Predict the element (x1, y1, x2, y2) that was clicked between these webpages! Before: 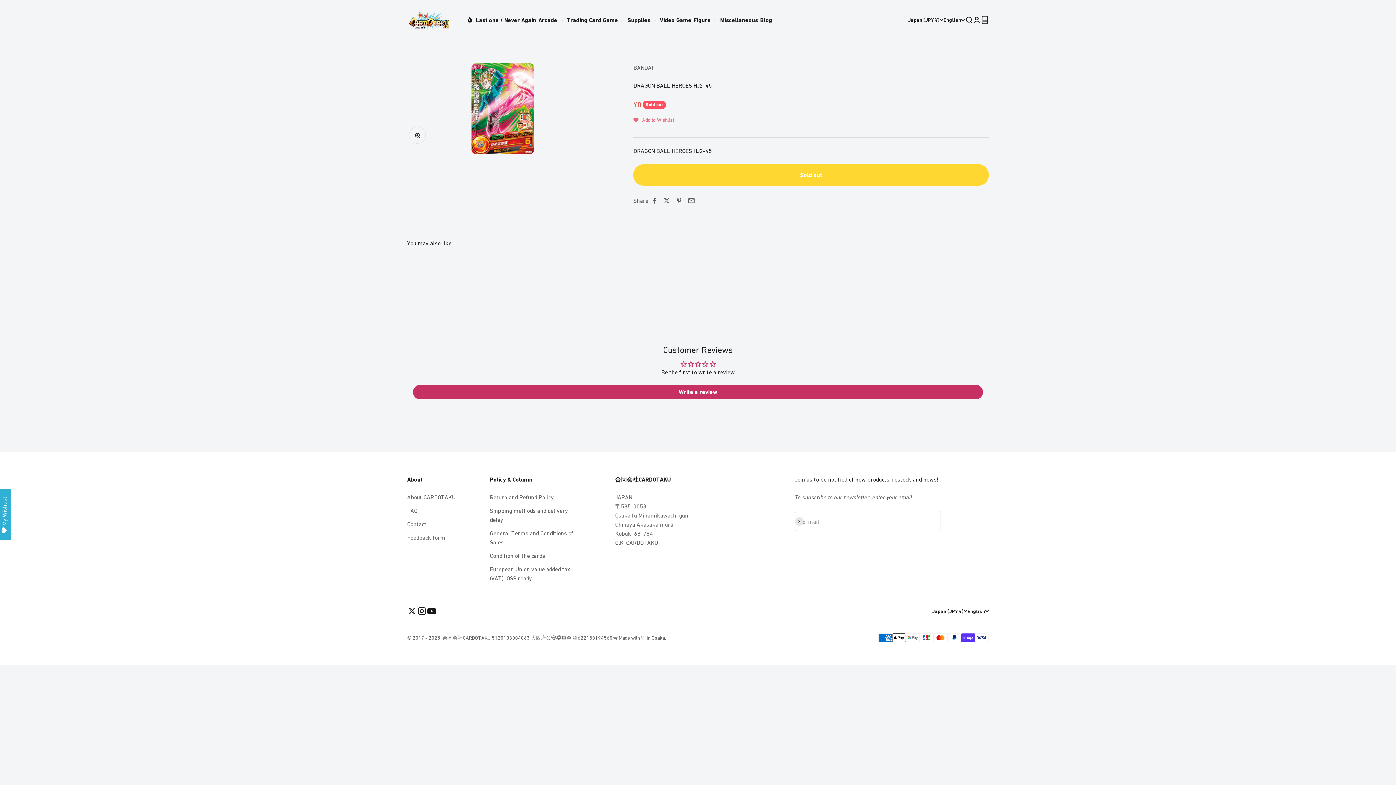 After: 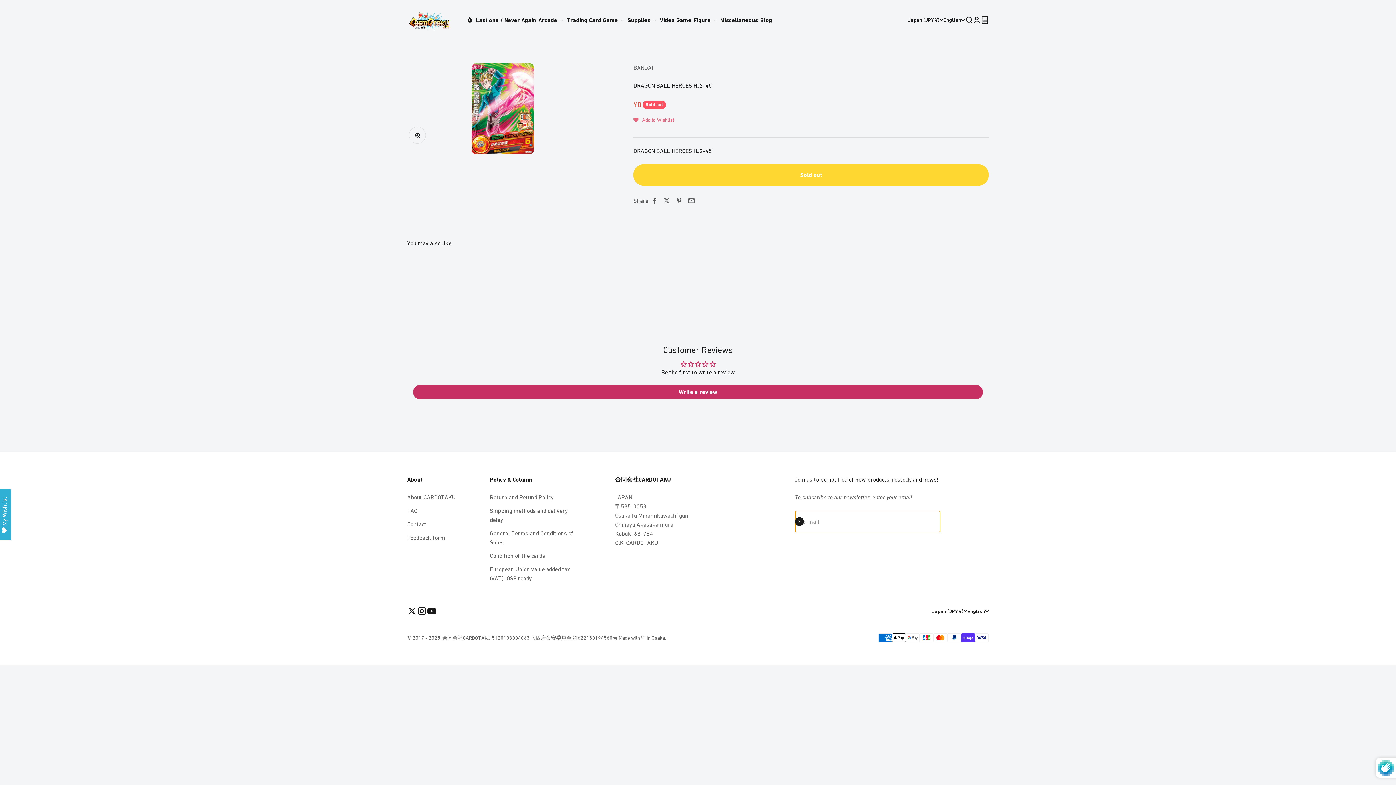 Action: bbox: (795, 499, 803, 508) label: Subscribe